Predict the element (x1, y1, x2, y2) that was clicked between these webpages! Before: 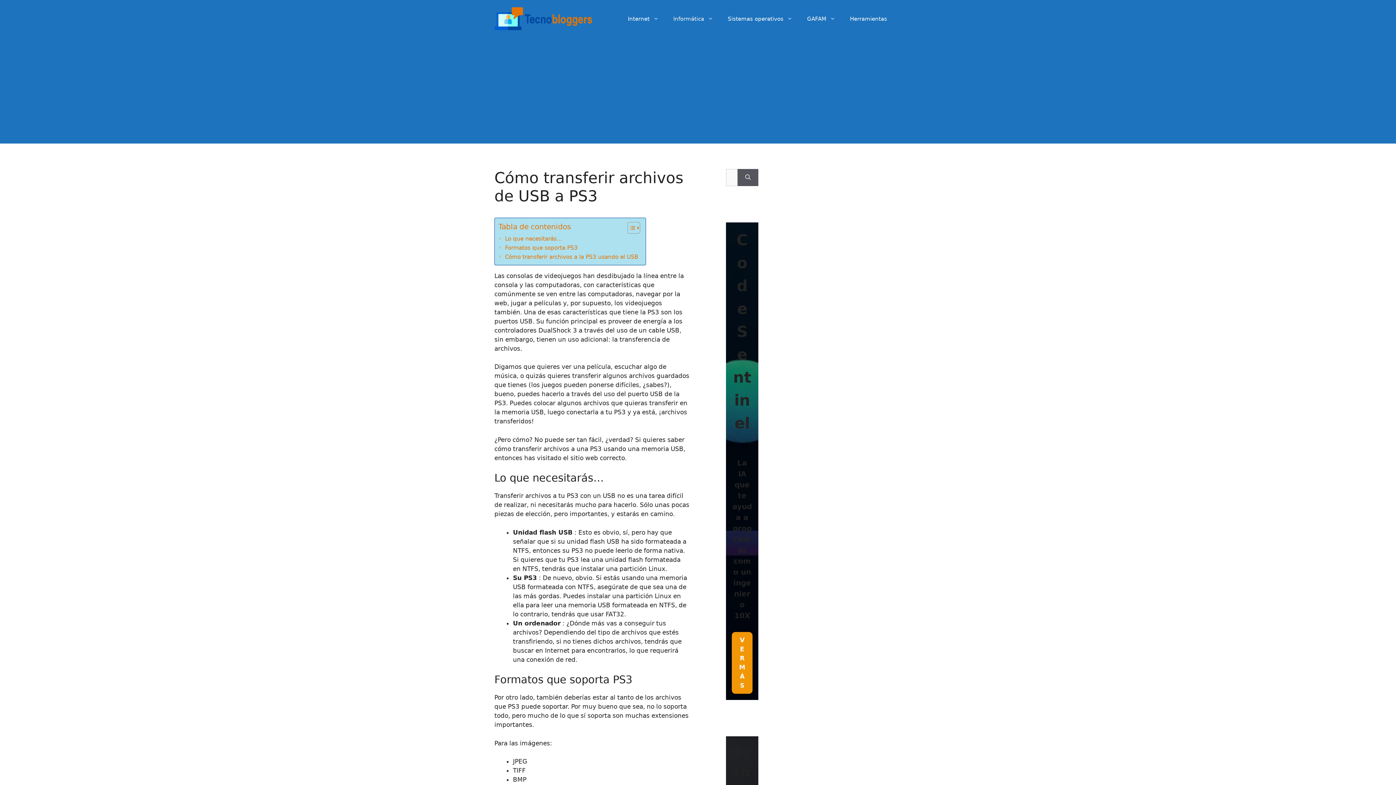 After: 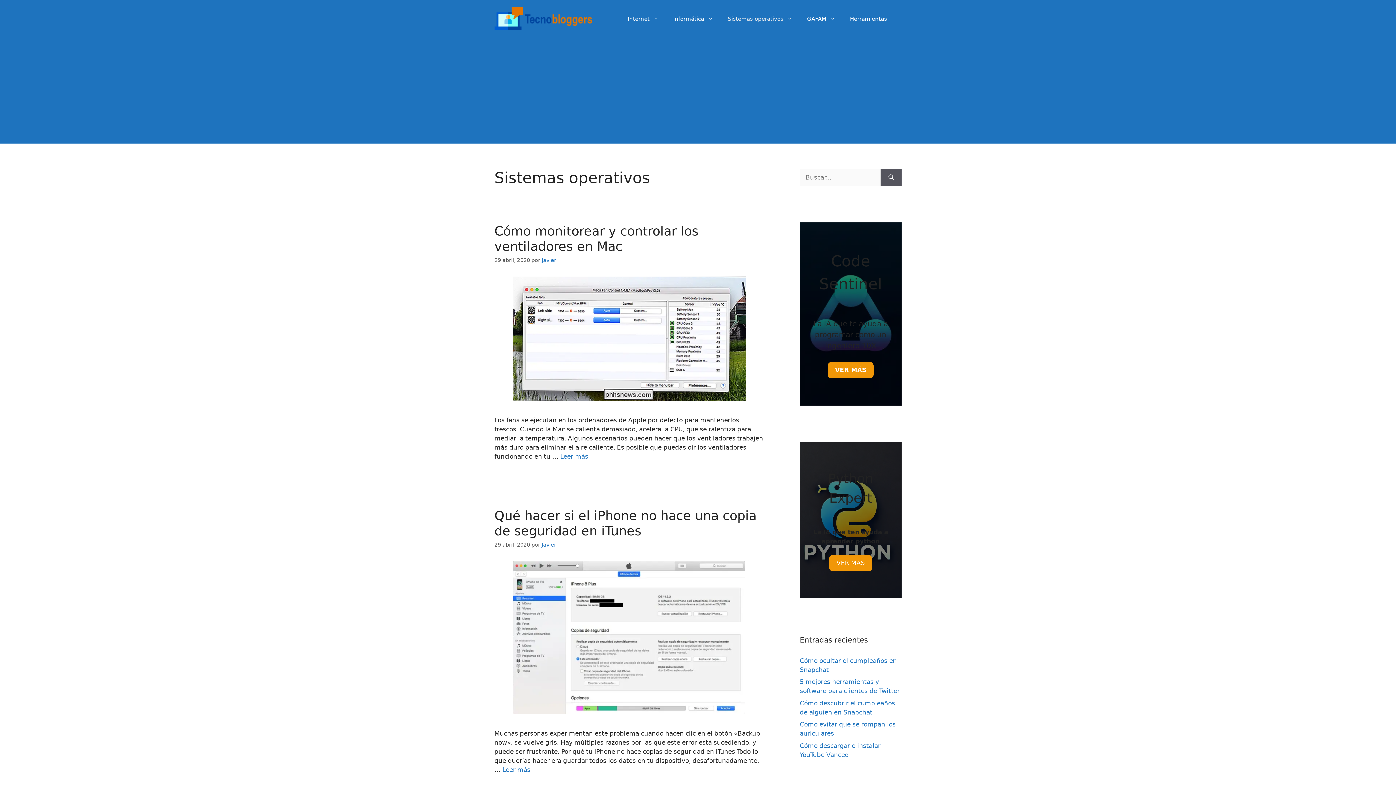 Action: label: Sistemas operativos bbox: (720, 8, 800, 29)